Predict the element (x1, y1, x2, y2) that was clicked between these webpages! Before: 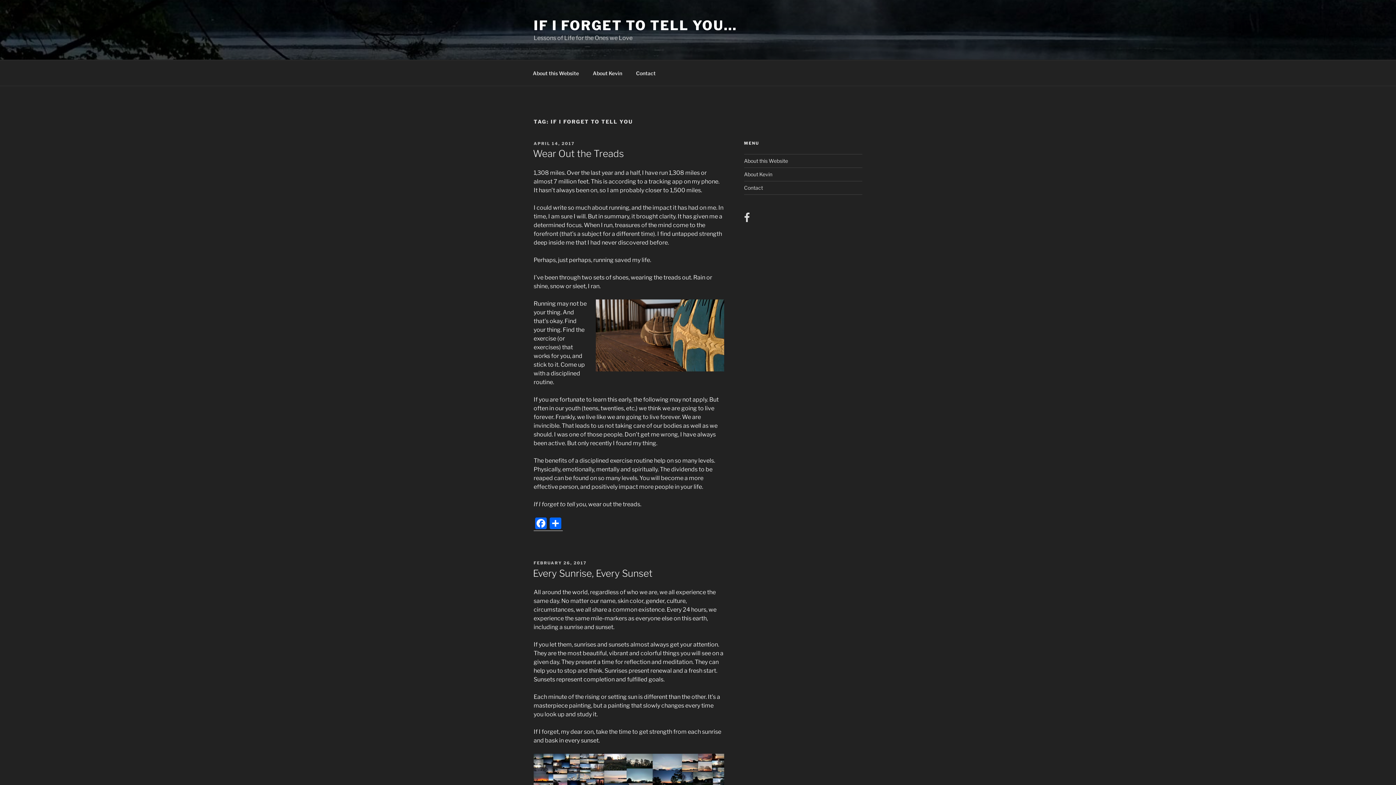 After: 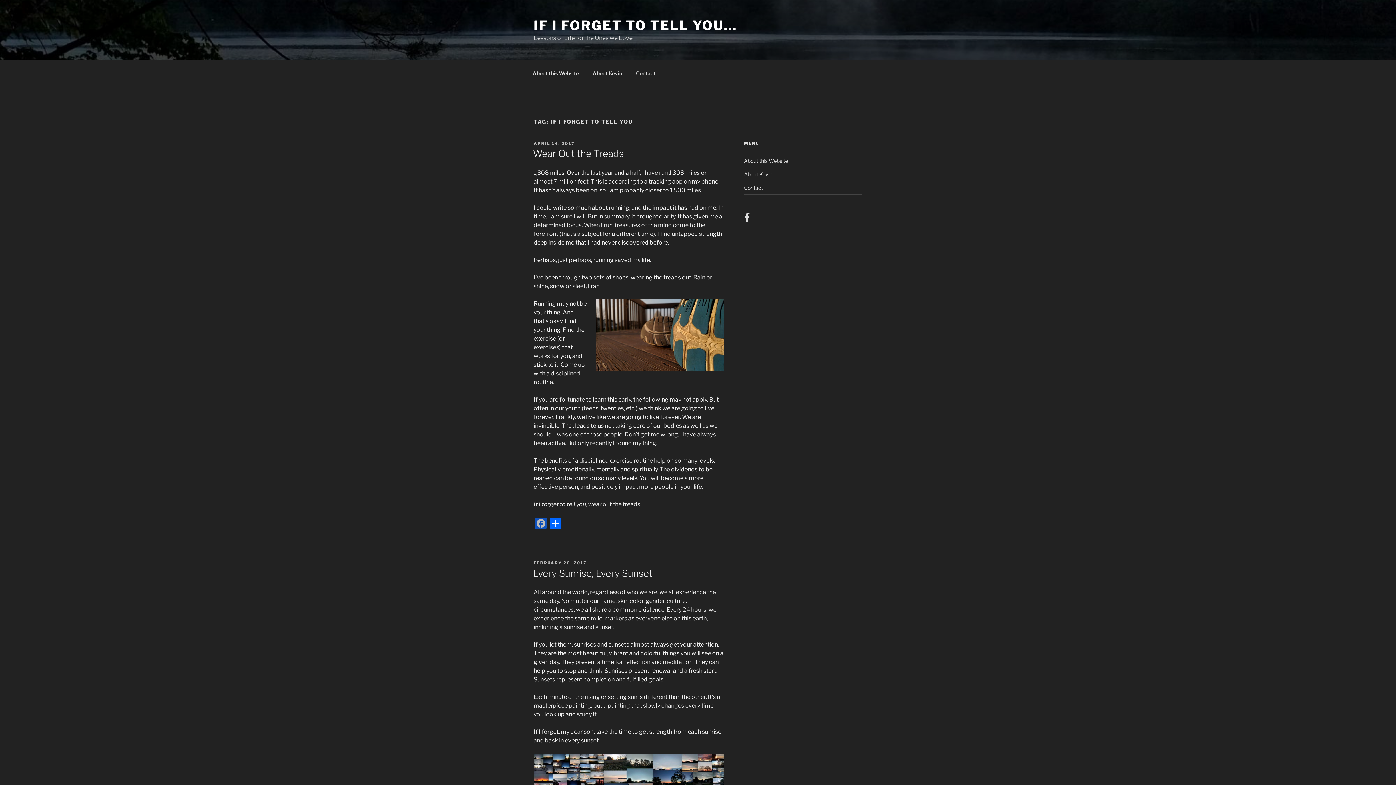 Action: label: Facebook bbox: (533, 517, 548, 531)